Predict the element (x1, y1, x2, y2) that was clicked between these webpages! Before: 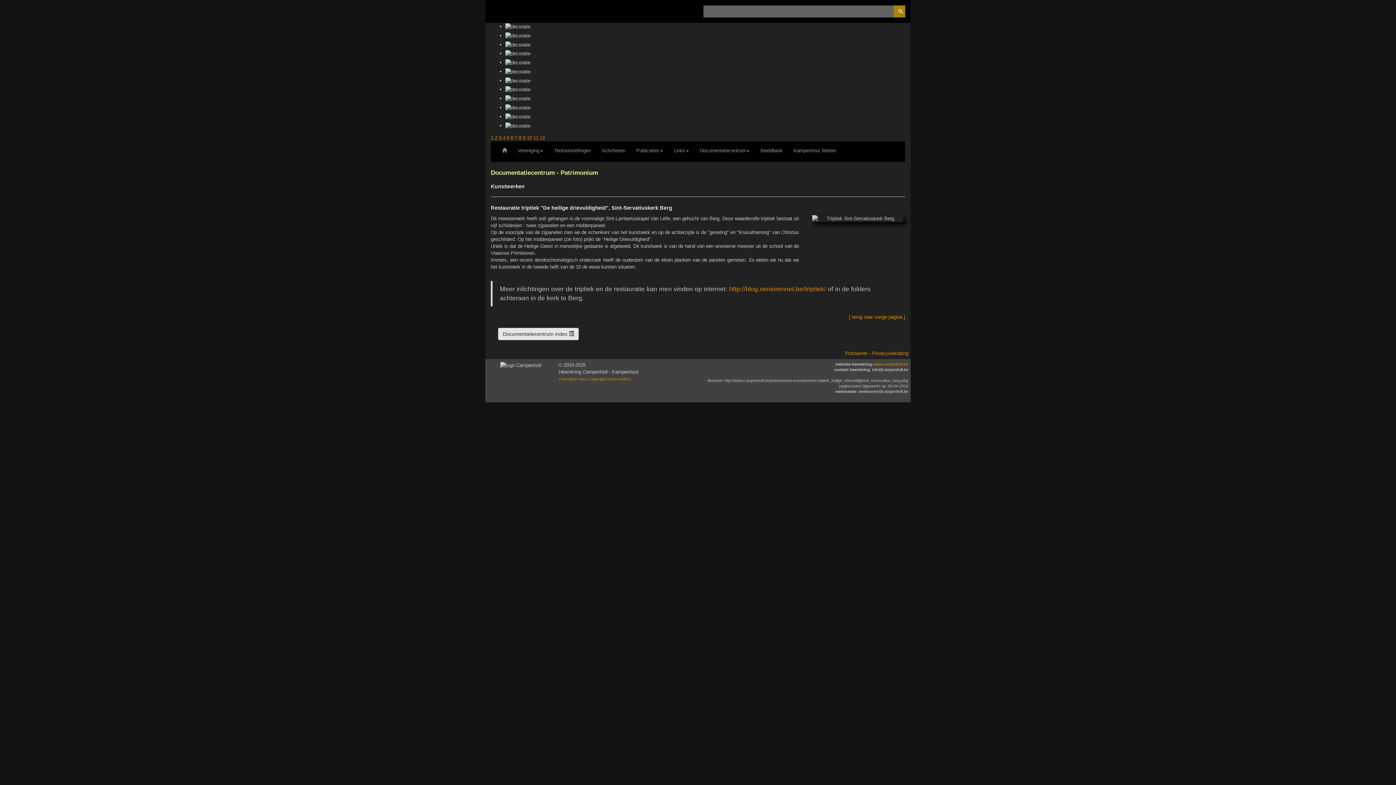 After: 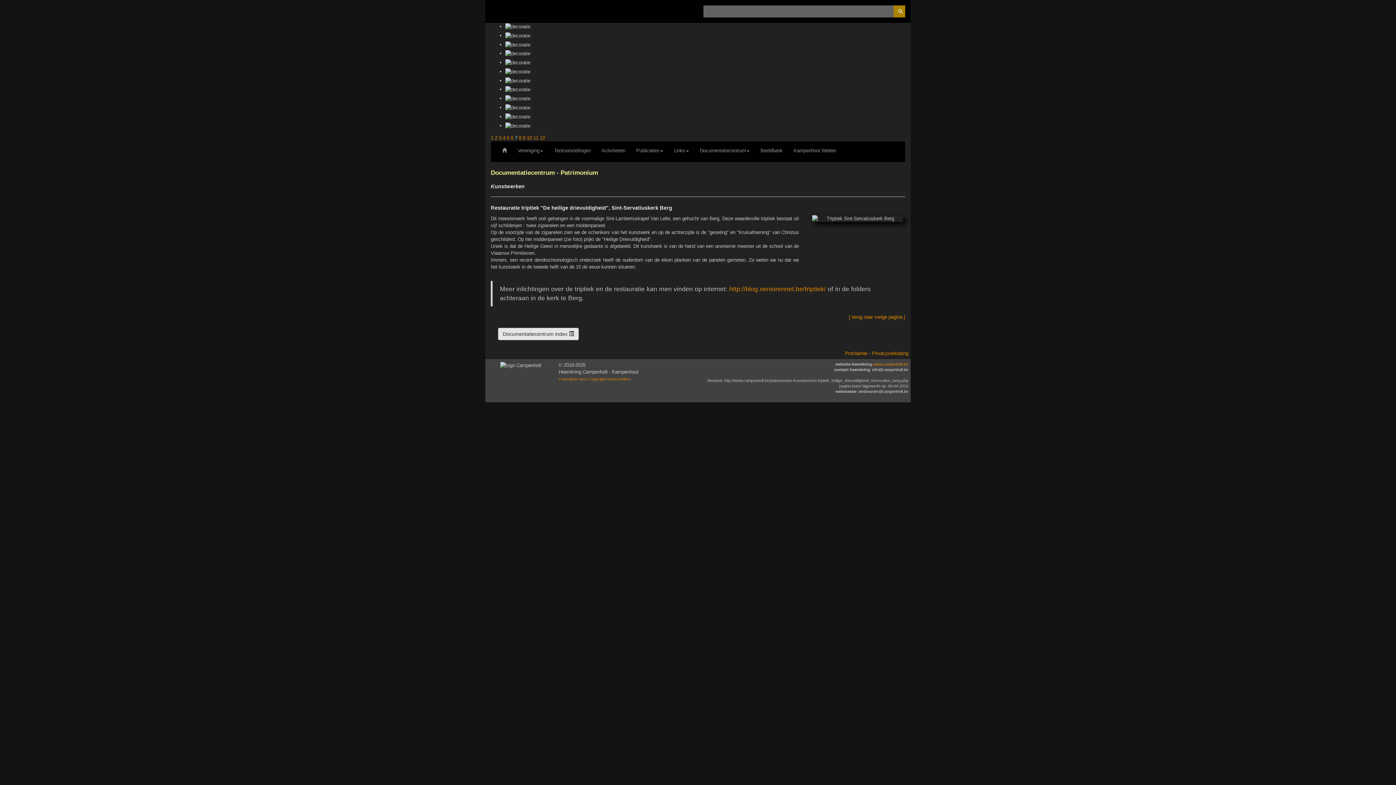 Action: label: 7 bbox: (514, 135, 517, 140)